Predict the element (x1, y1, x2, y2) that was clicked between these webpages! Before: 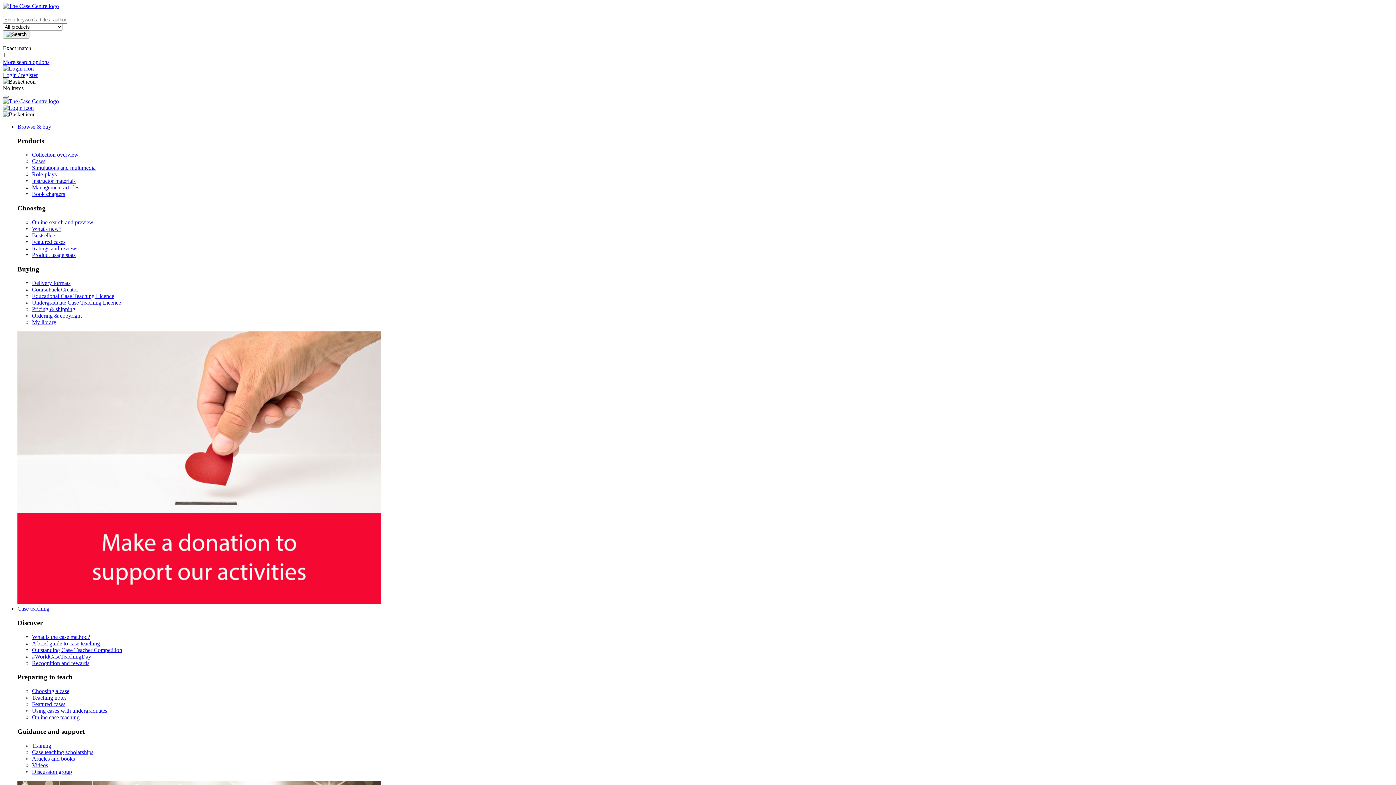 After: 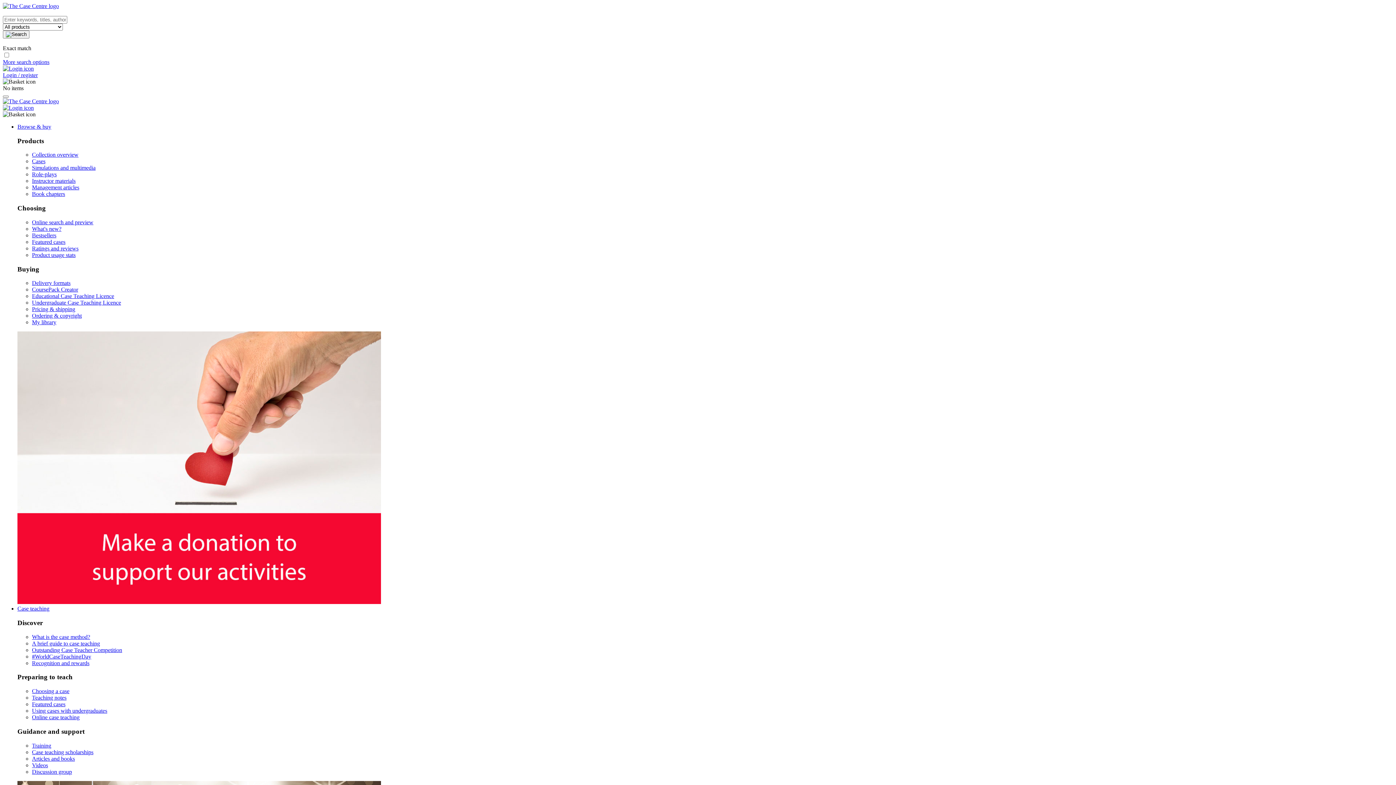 Action: bbox: (32, 171, 56, 177) label: Role-plays